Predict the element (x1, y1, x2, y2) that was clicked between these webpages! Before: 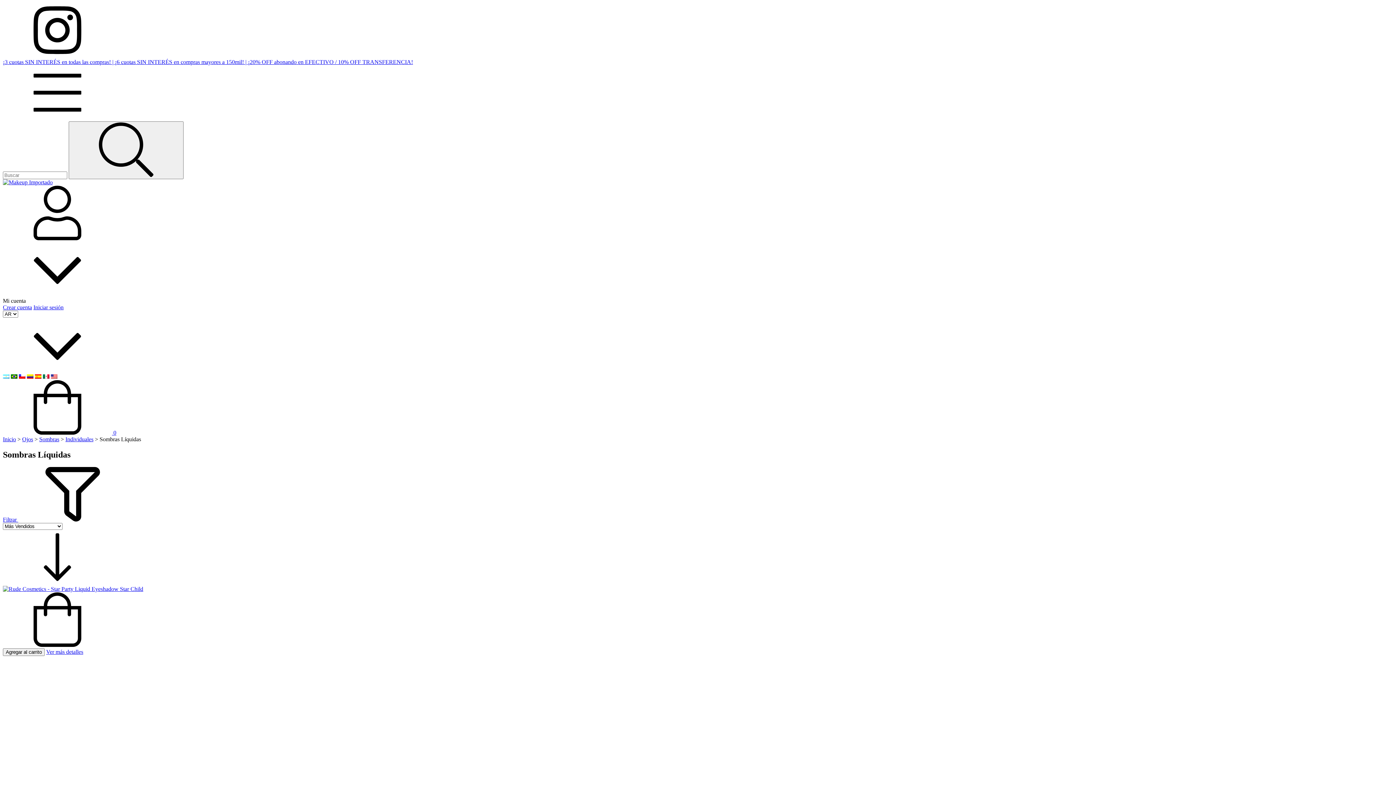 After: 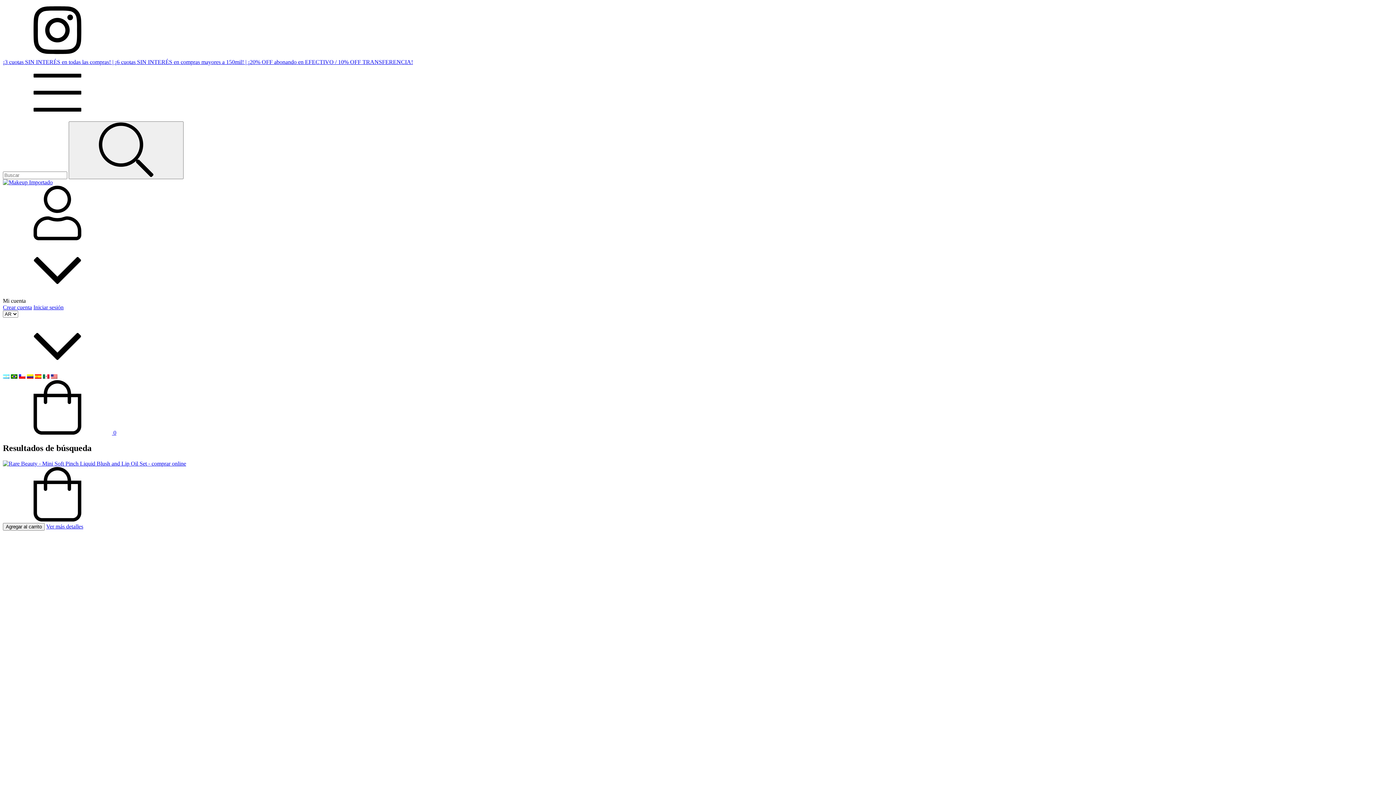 Action: bbox: (68, 121, 183, 179) label: Buscar